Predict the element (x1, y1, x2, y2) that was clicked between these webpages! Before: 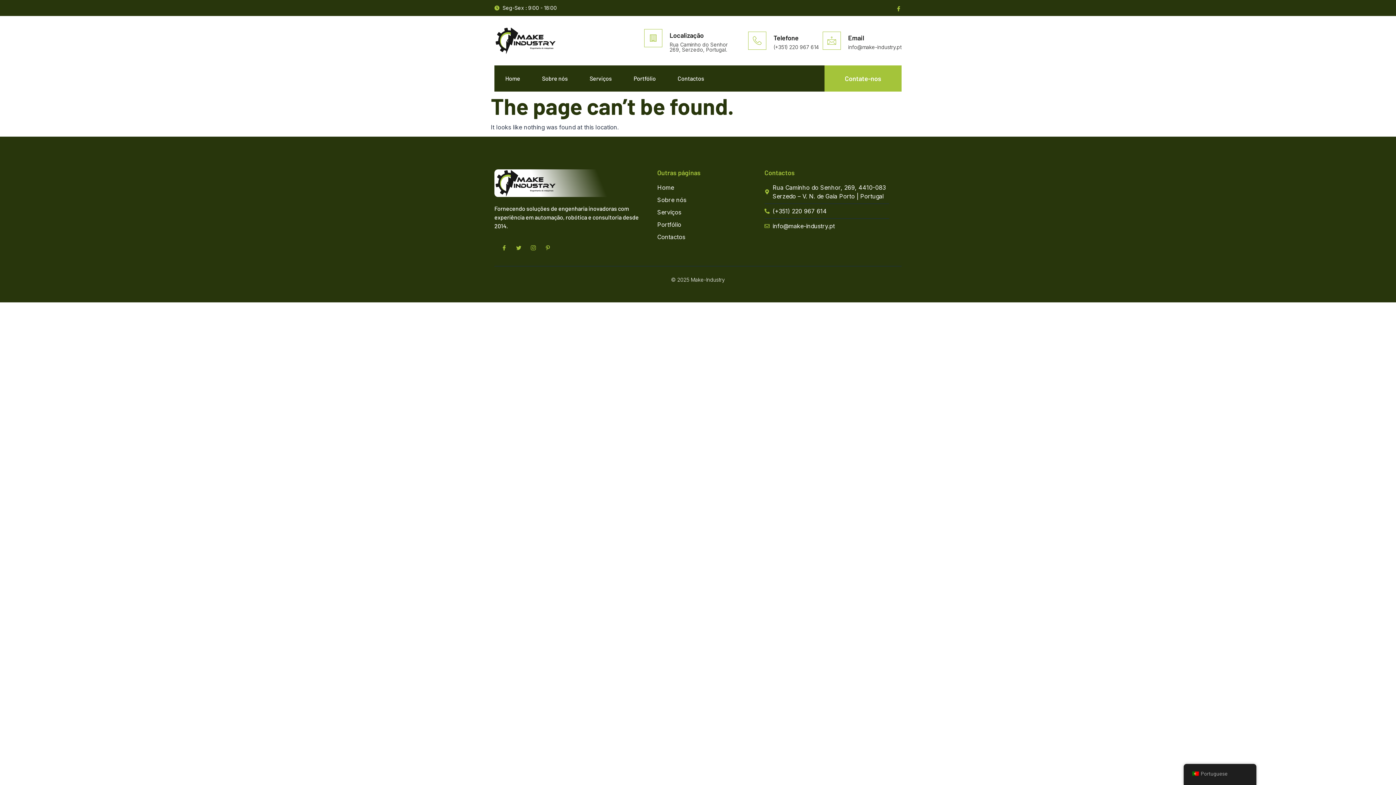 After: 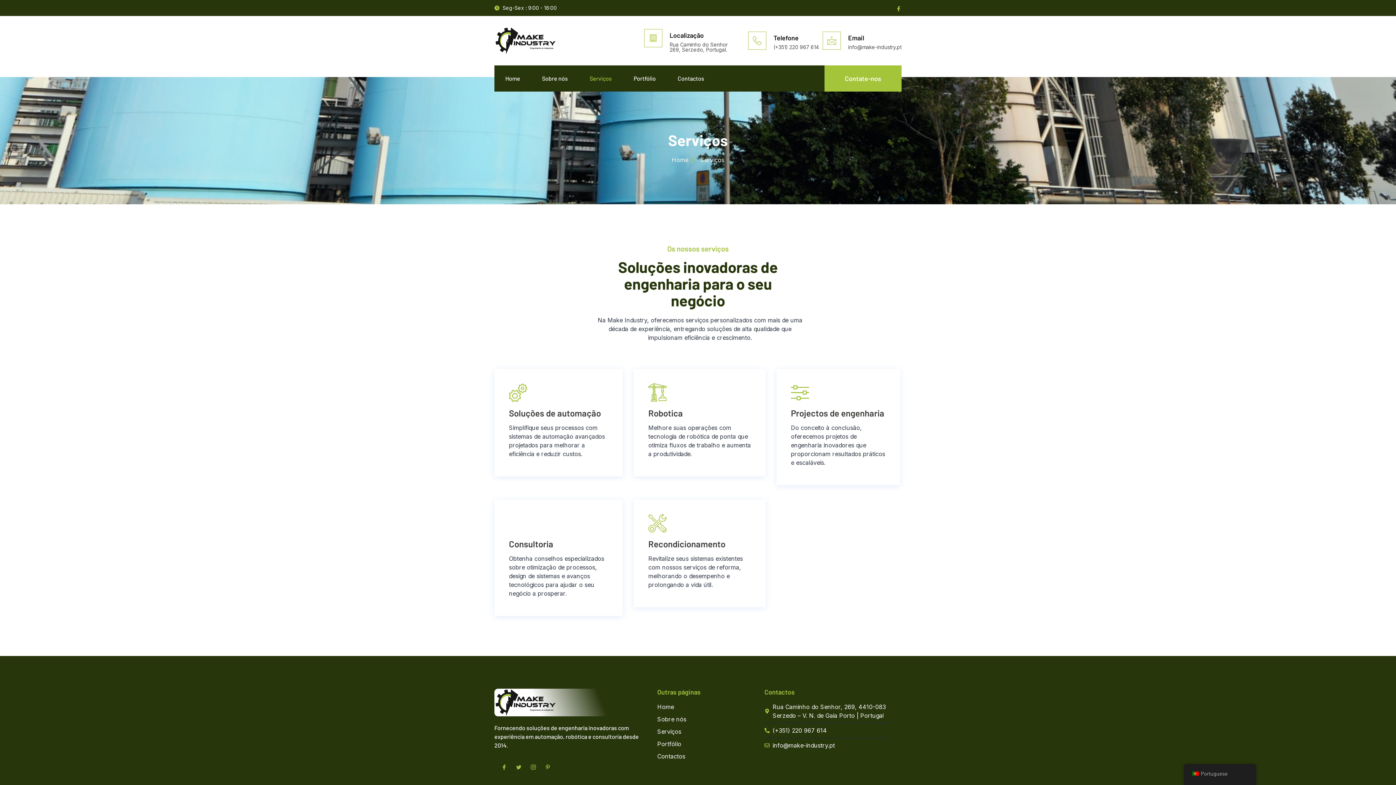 Action: bbox: (578, 65, 622, 91) label: Serviços